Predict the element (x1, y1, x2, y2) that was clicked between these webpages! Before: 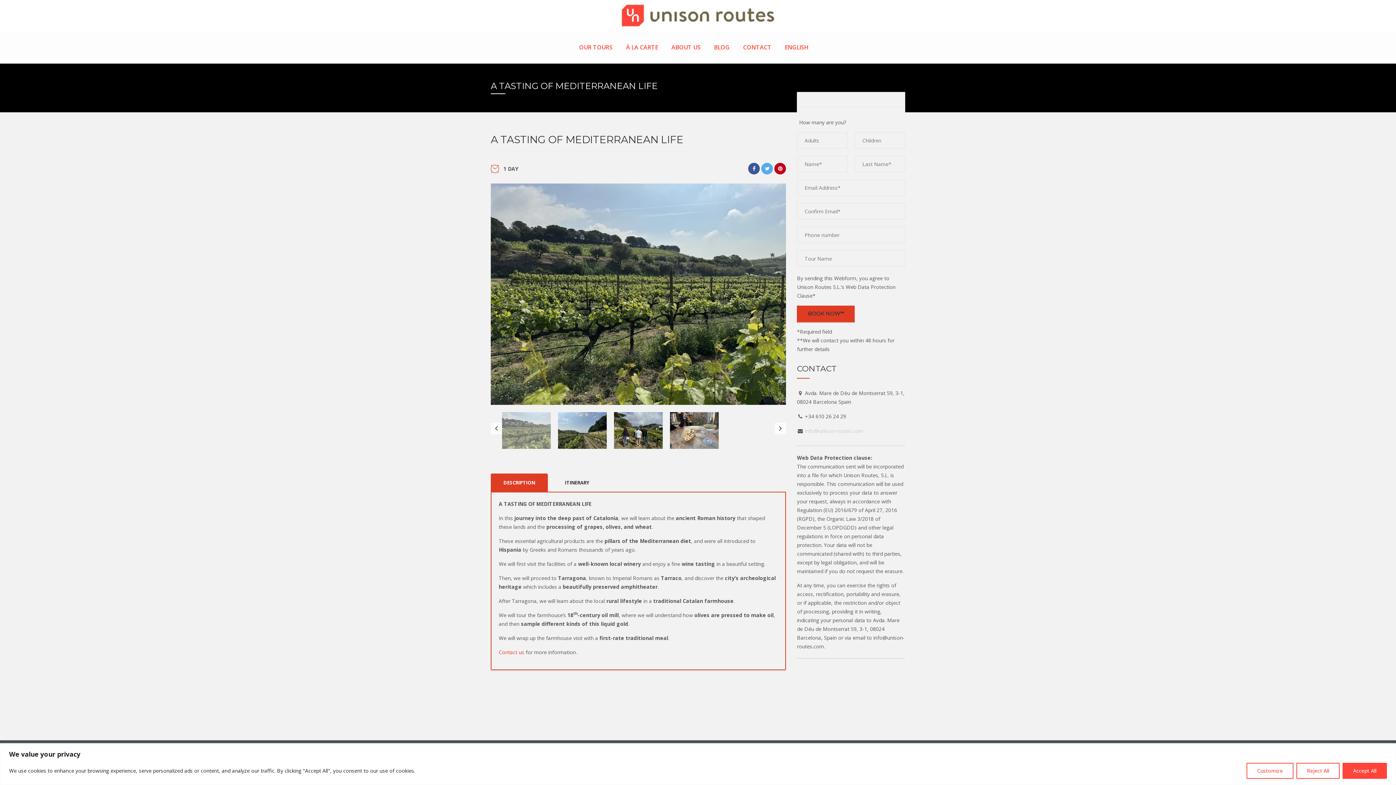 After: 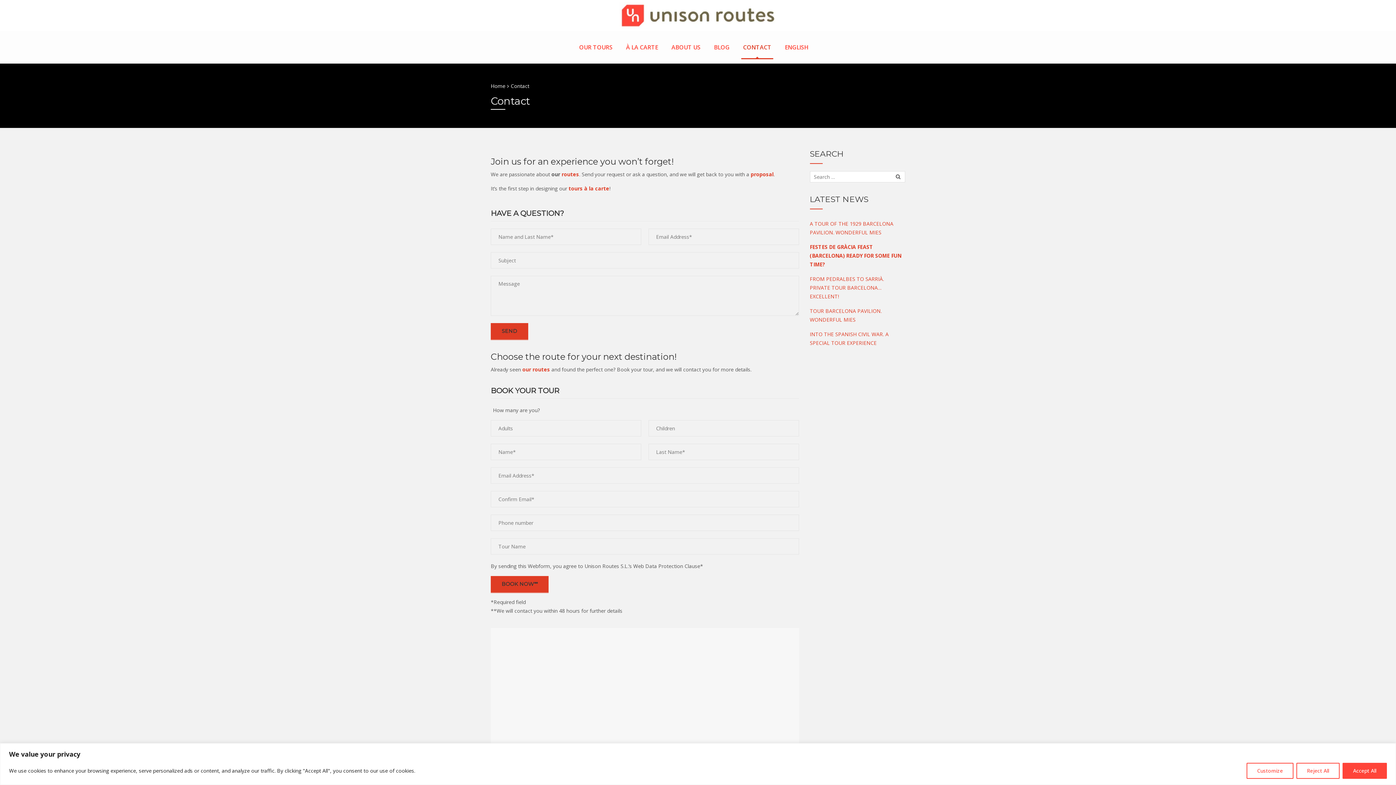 Action: label: Contact us bbox: (498, 648, 524, 655)